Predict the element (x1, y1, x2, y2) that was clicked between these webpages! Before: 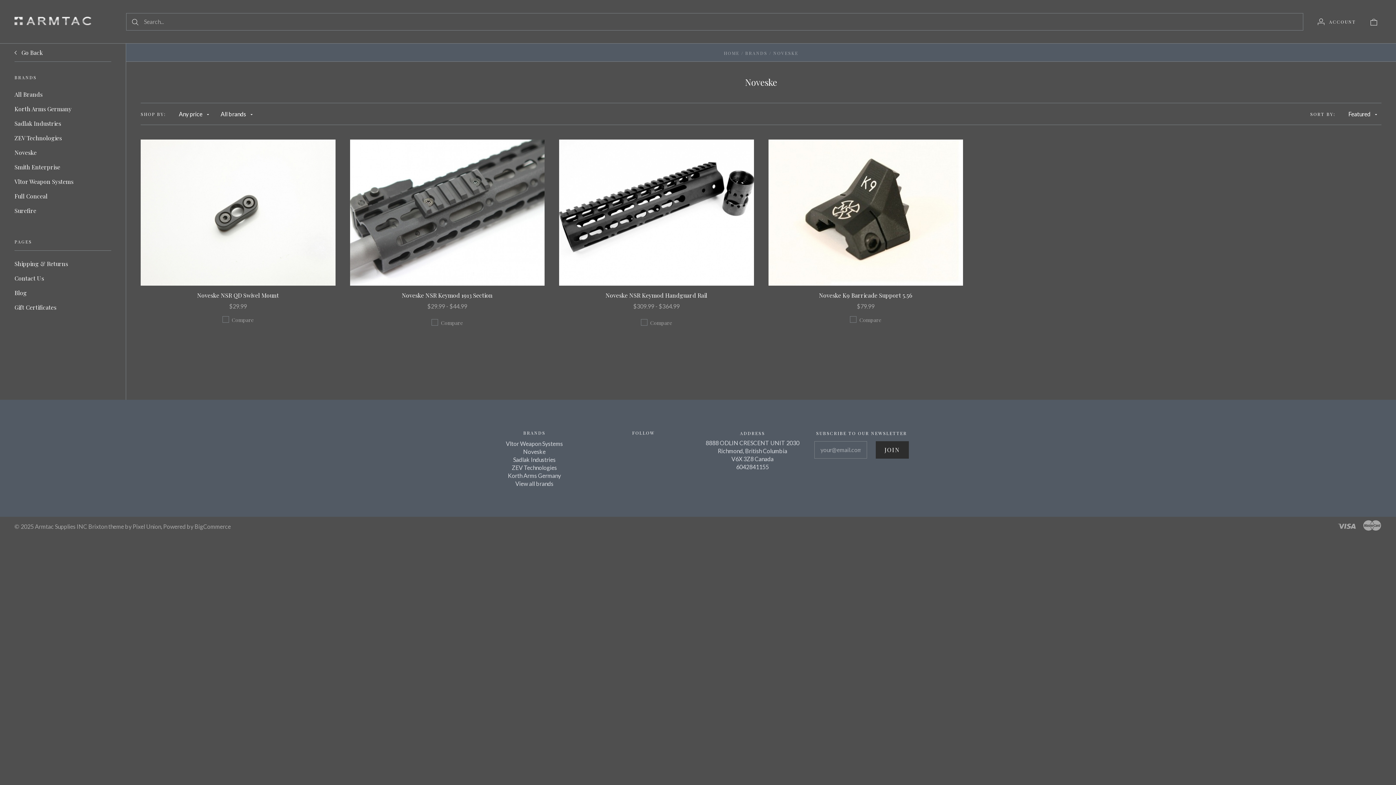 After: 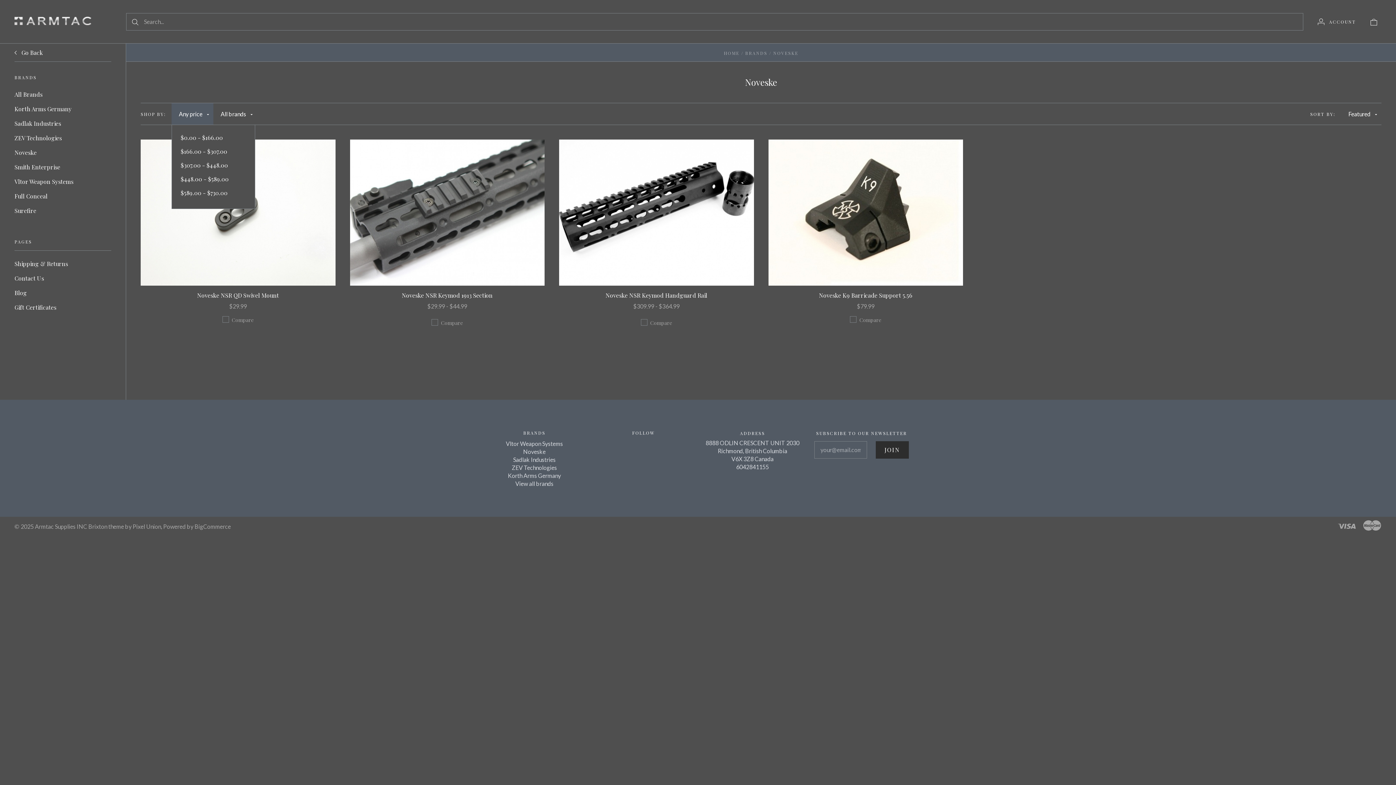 Action: bbox: (171, 103, 213, 124) label: Any price